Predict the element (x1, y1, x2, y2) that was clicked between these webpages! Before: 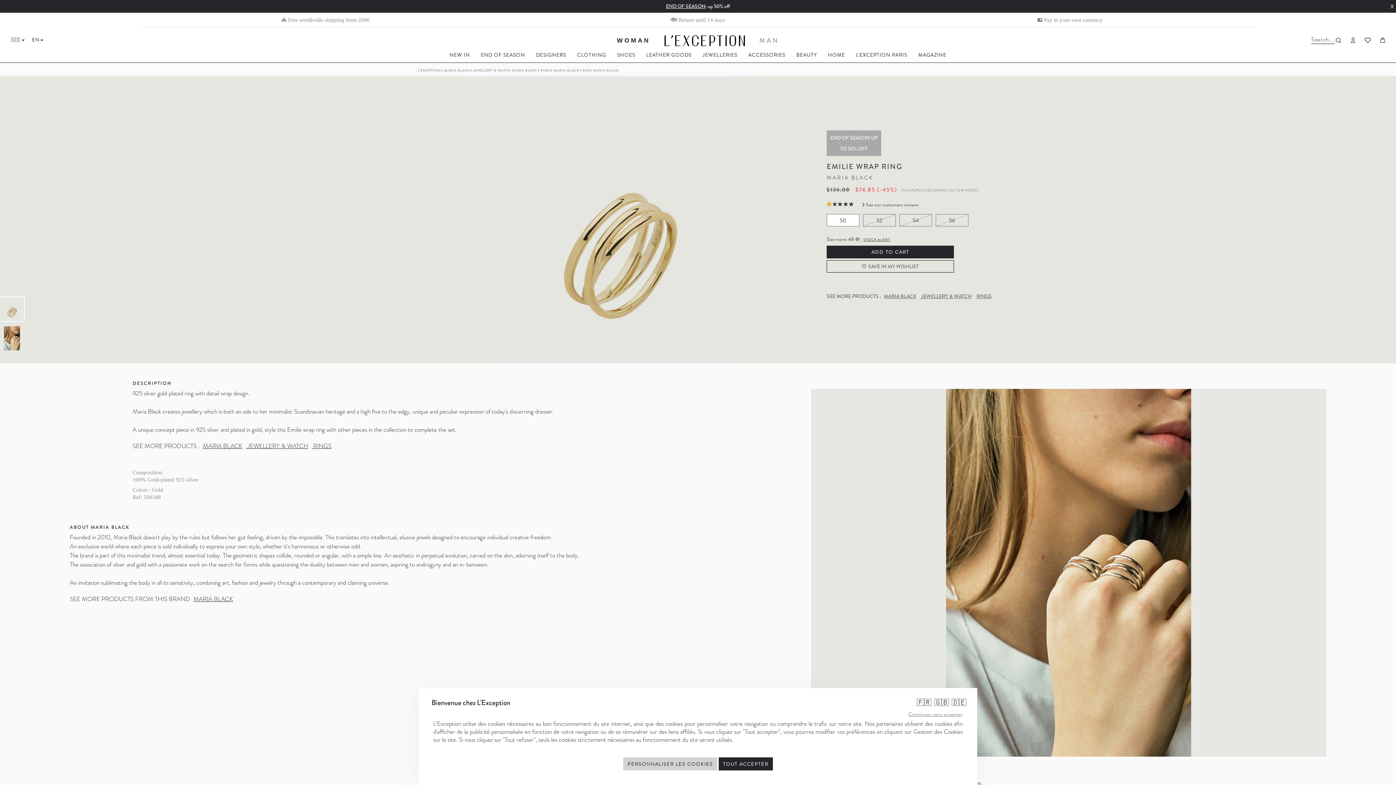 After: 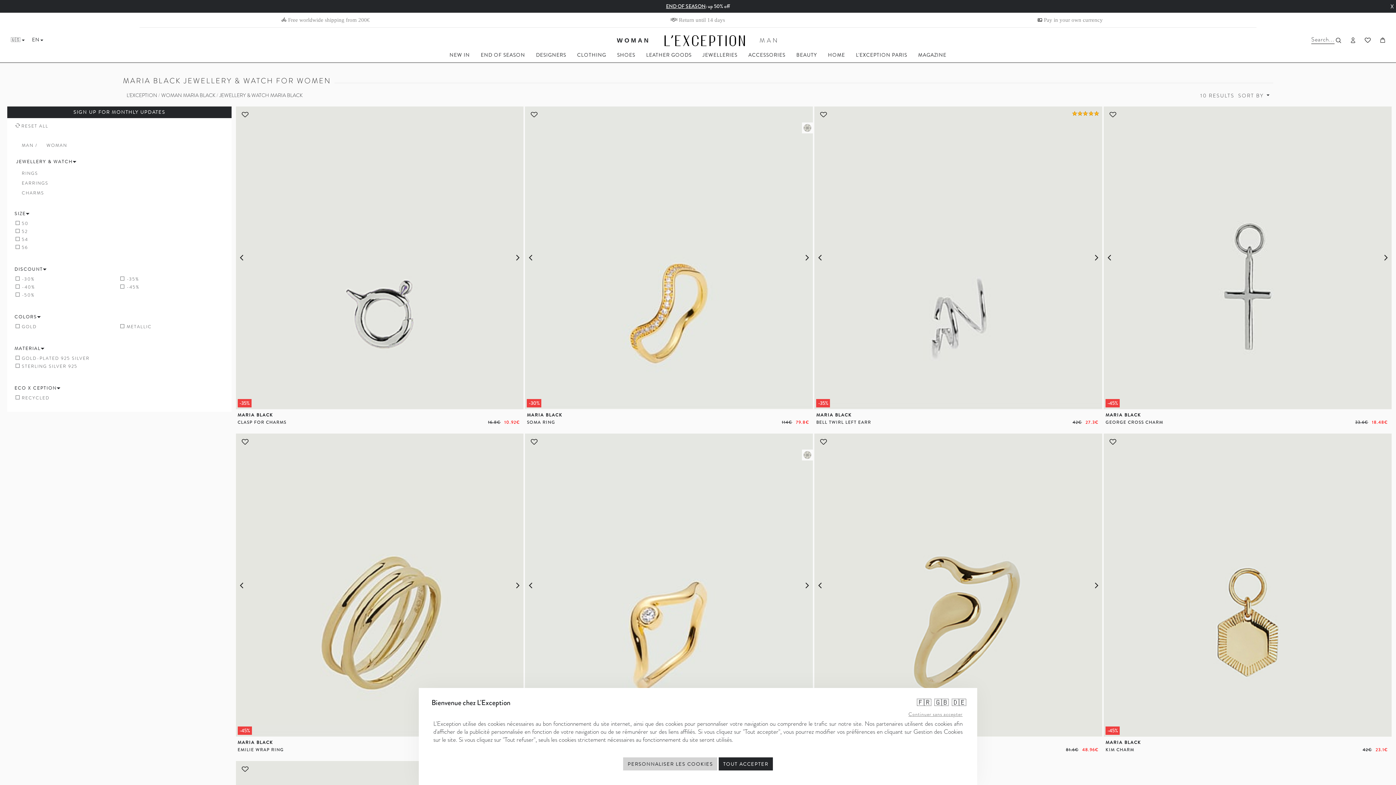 Action: bbox: (472, 64, 538, 76) label:  JEWELLERY & WATCH MARIA BLACK